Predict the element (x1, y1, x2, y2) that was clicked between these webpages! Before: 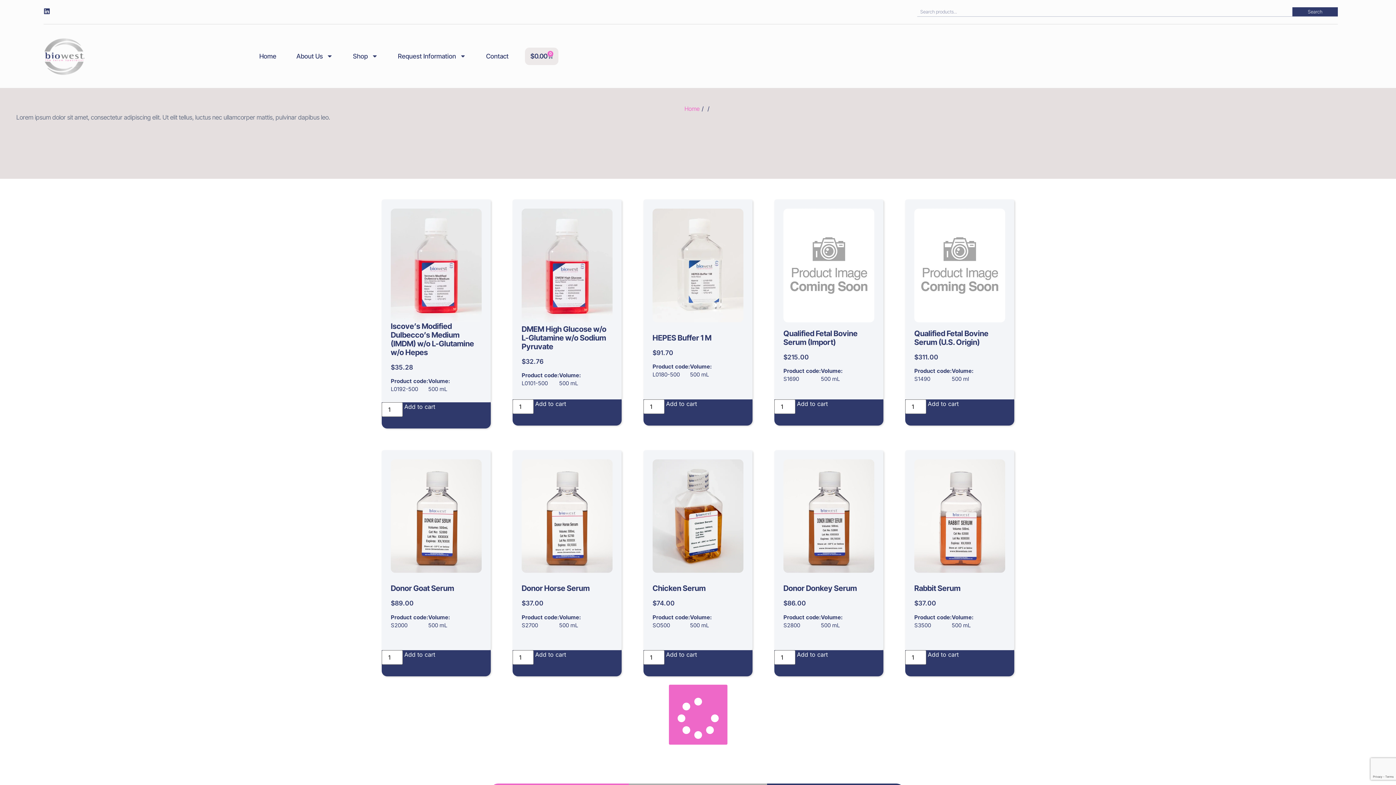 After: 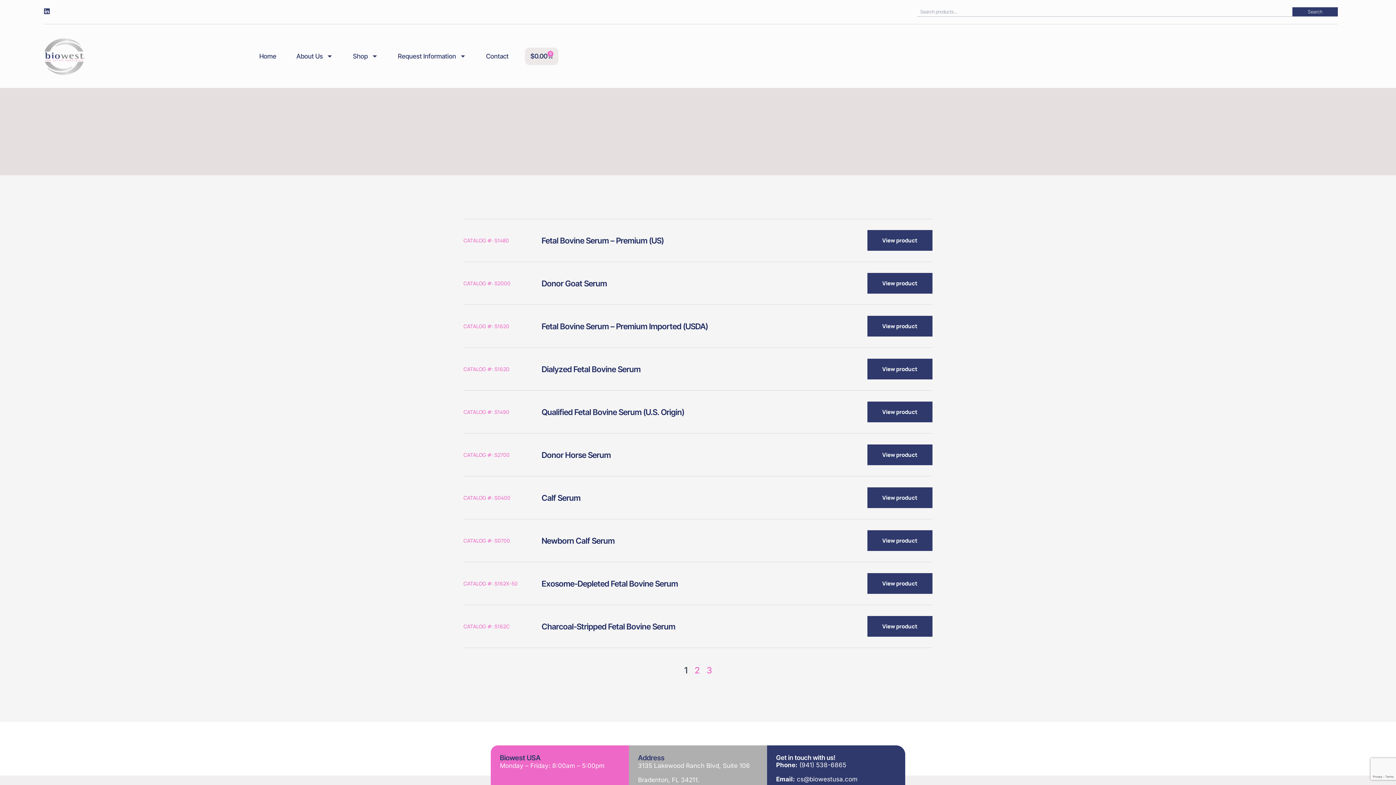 Action: bbox: (1292, 7, 1338, 16) label: Search